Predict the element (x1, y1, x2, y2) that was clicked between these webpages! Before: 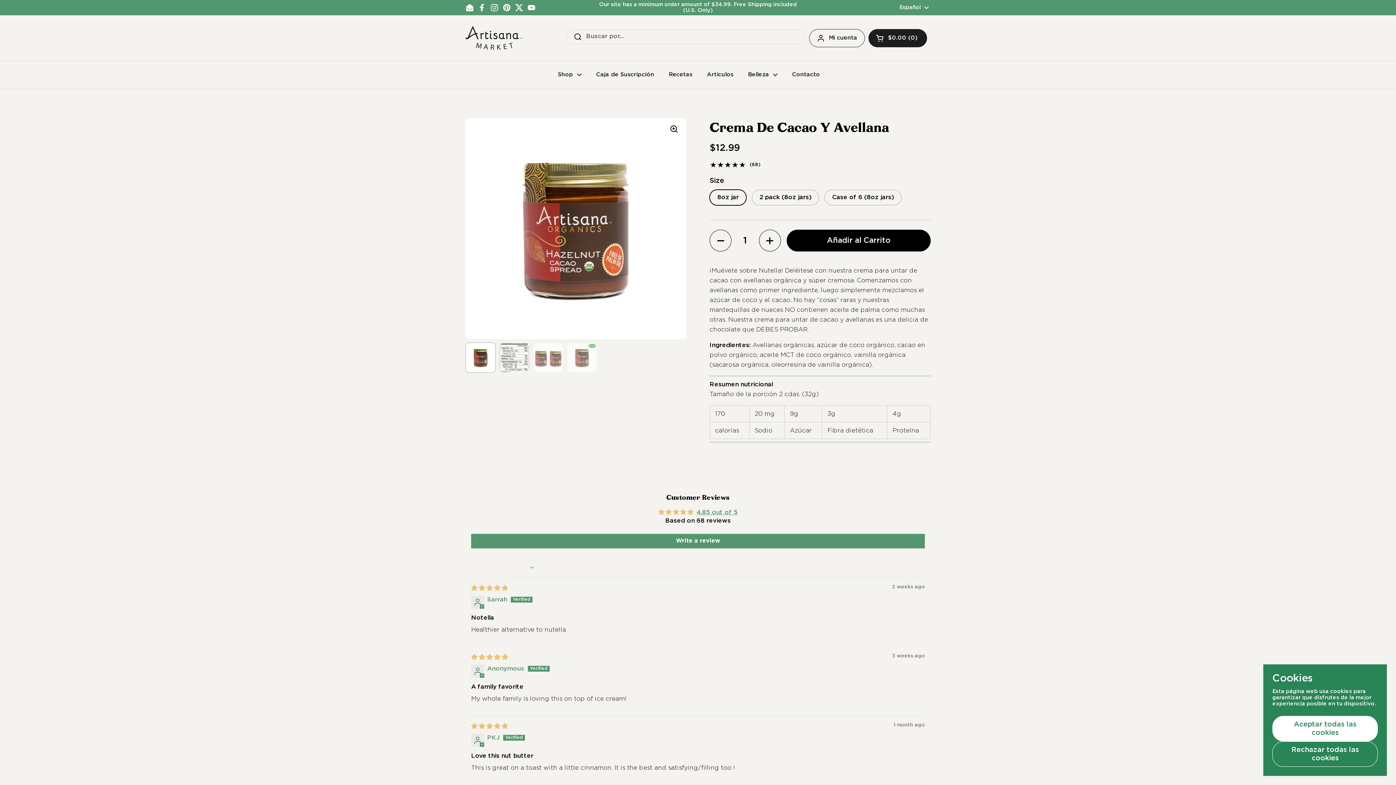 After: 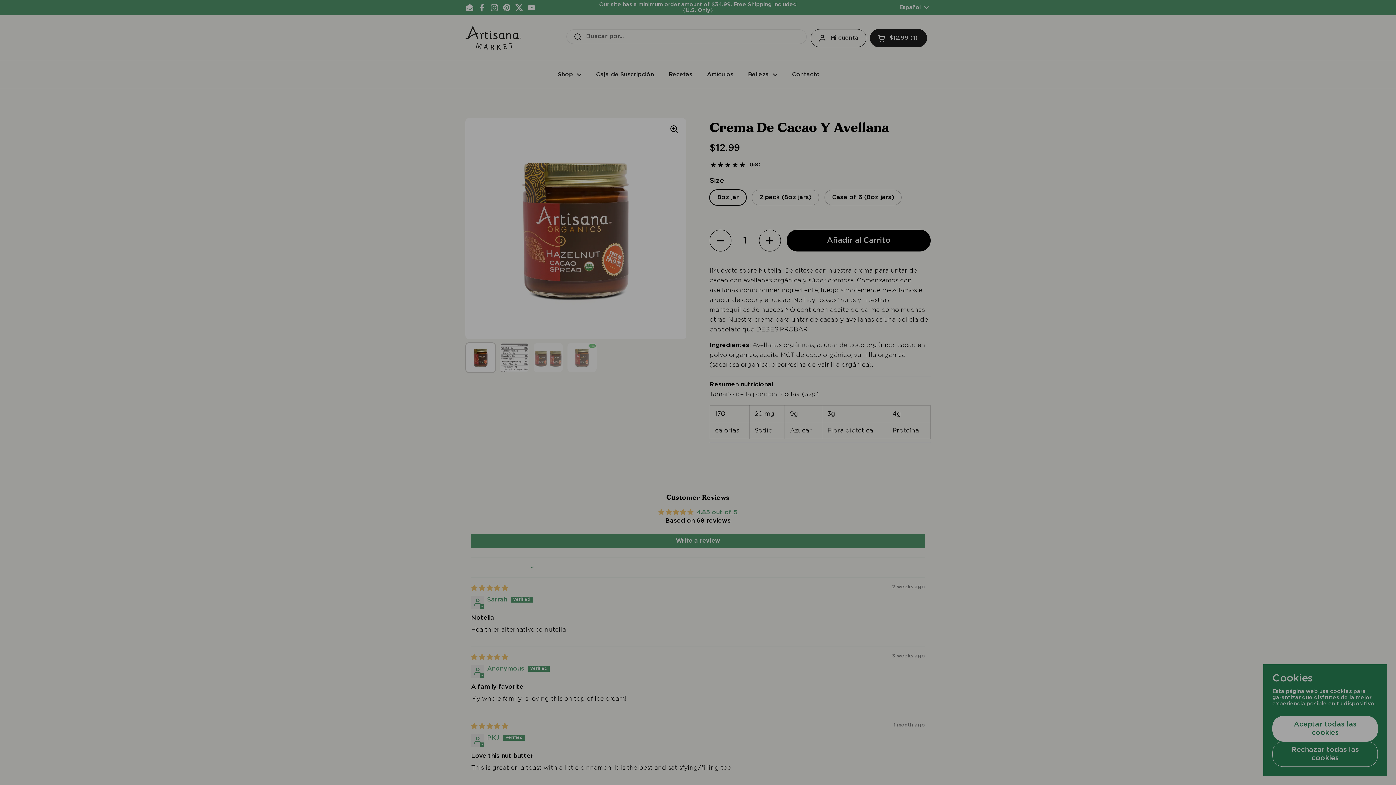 Action: label: Añadir al Carrito bbox: (786, 229, 930, 251)